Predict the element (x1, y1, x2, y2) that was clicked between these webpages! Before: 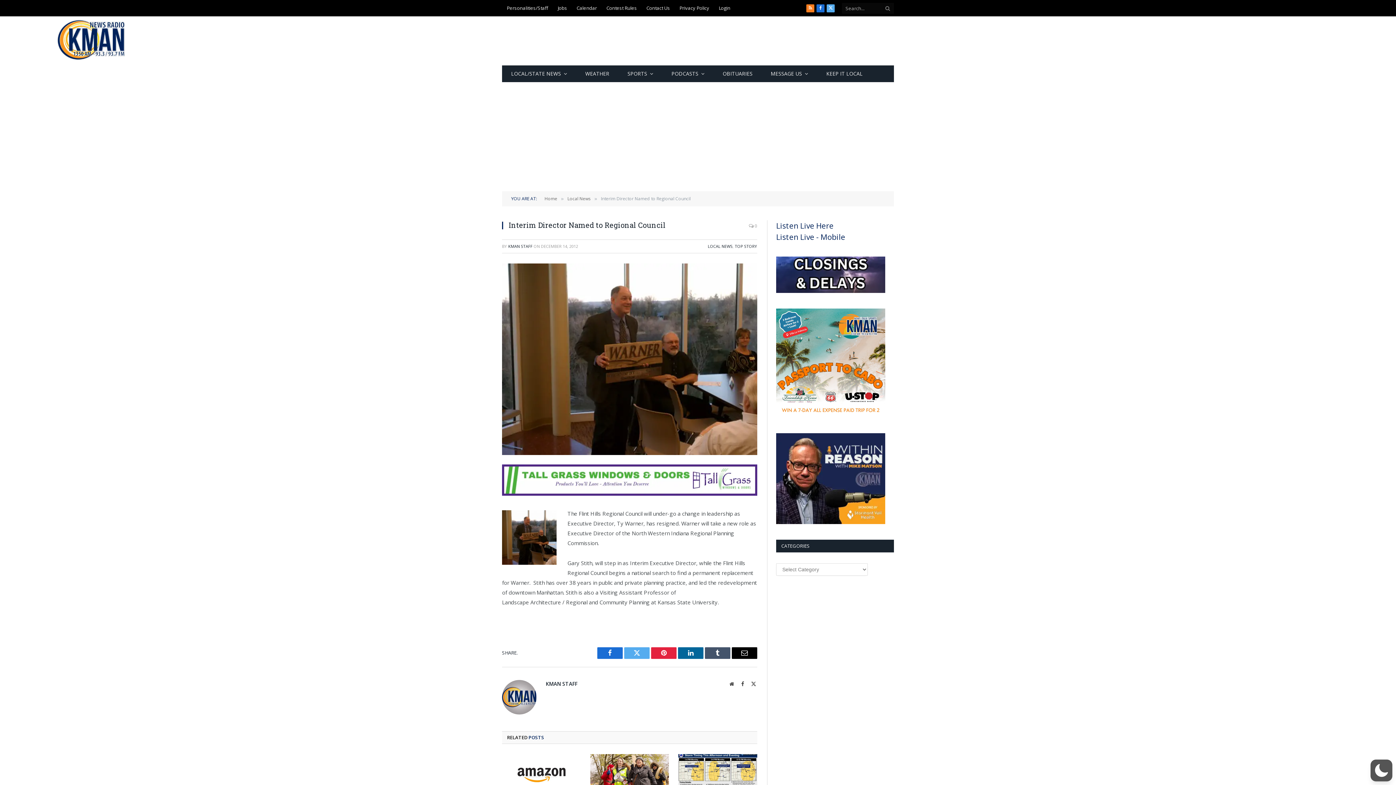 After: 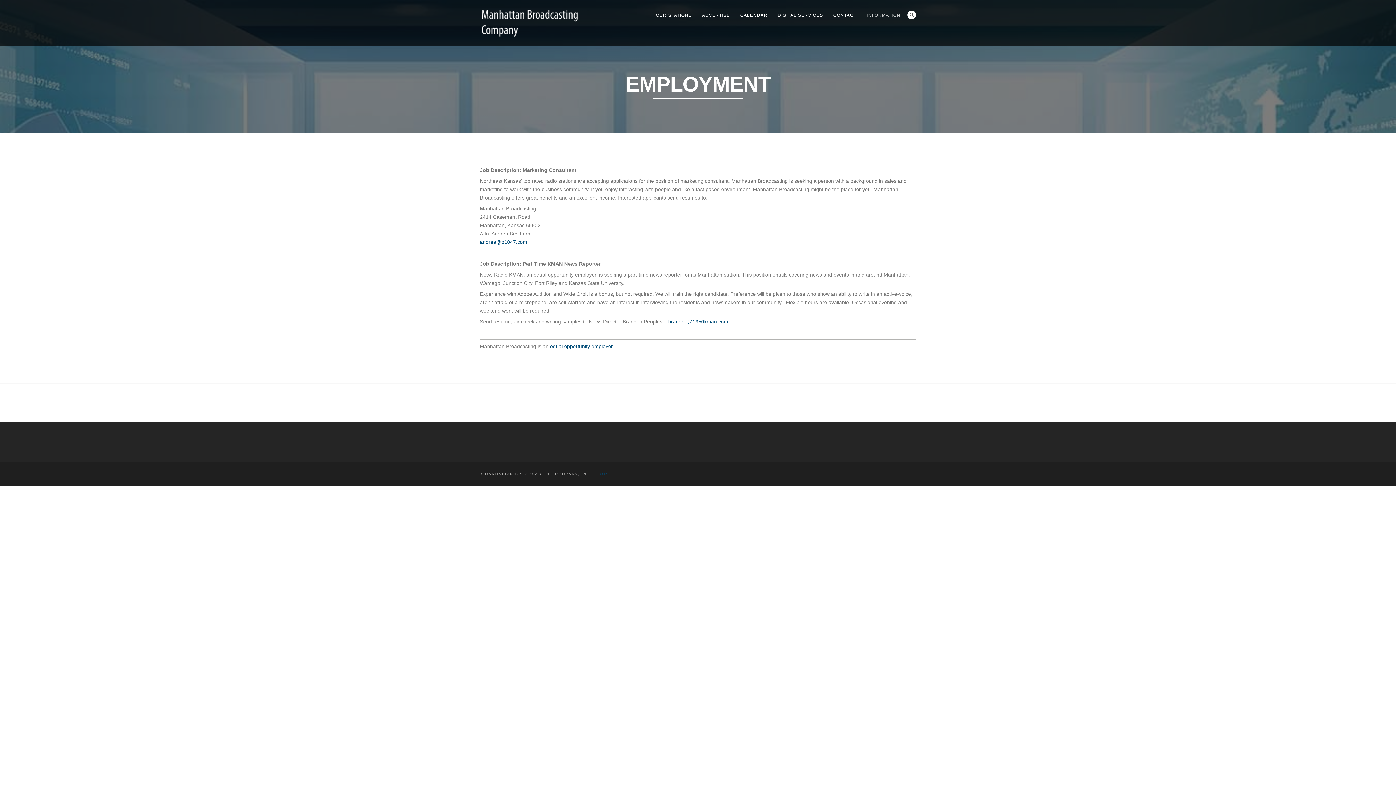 Action: bbox: (553, 0, 572, 16) label: Jobs